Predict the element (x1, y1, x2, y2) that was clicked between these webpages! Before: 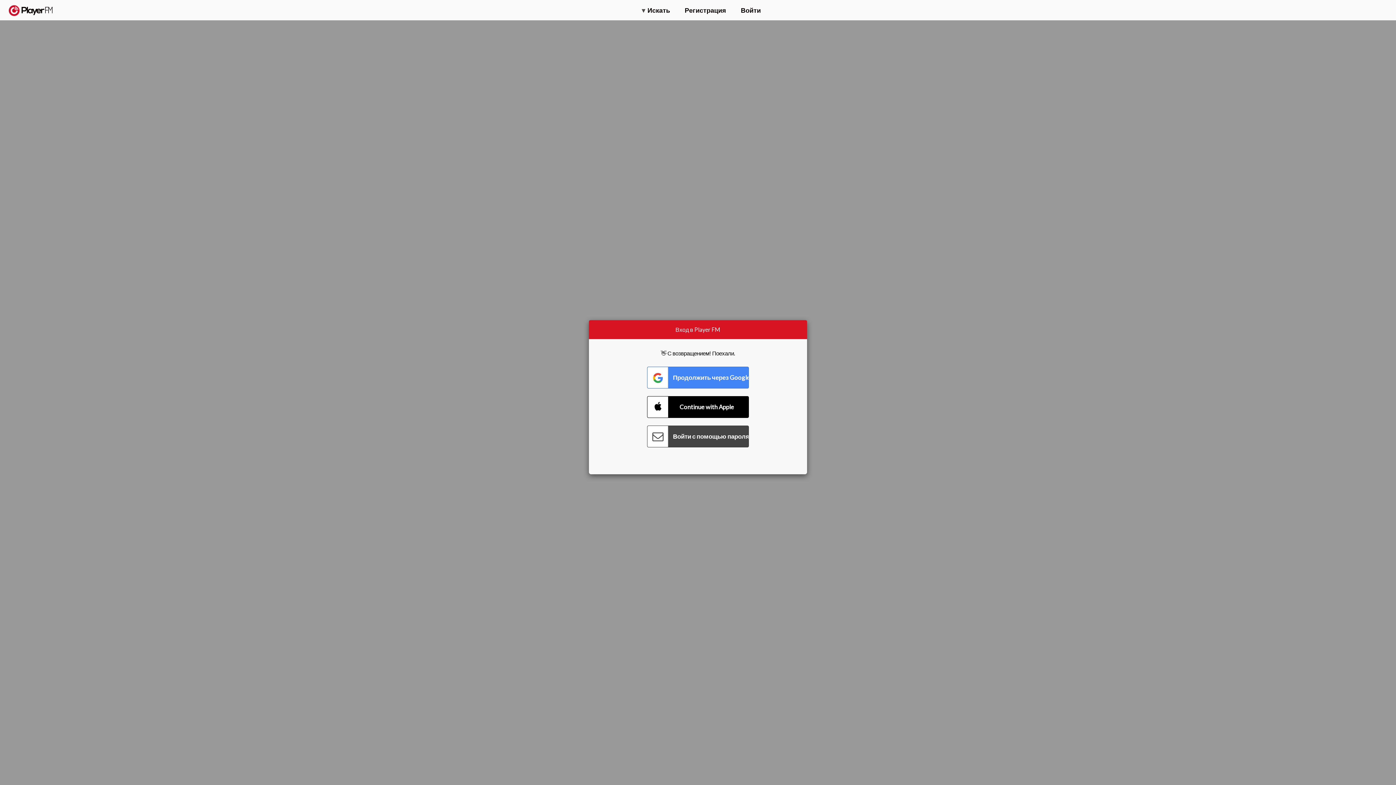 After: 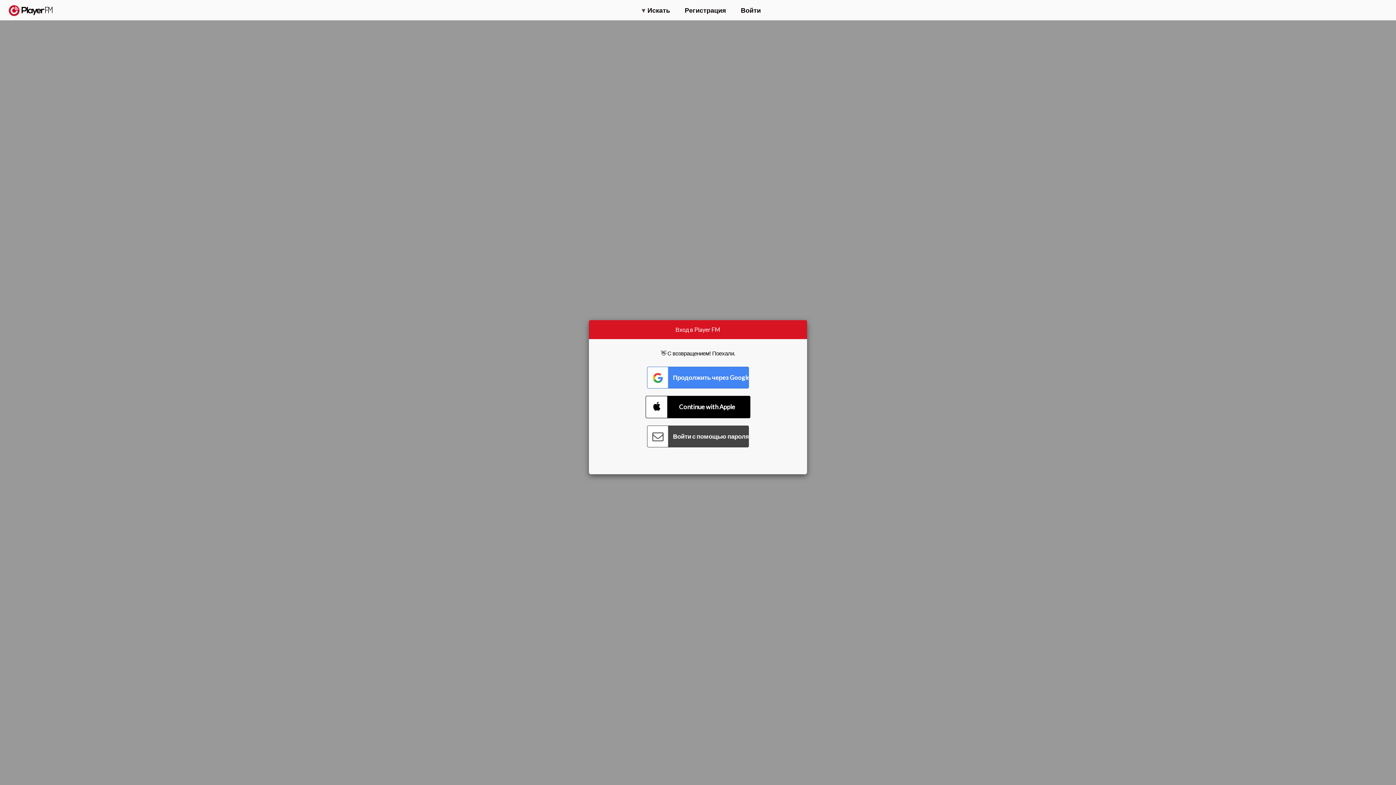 Action: label: Connect with Apple bbox: (647, 396, 749, 418)